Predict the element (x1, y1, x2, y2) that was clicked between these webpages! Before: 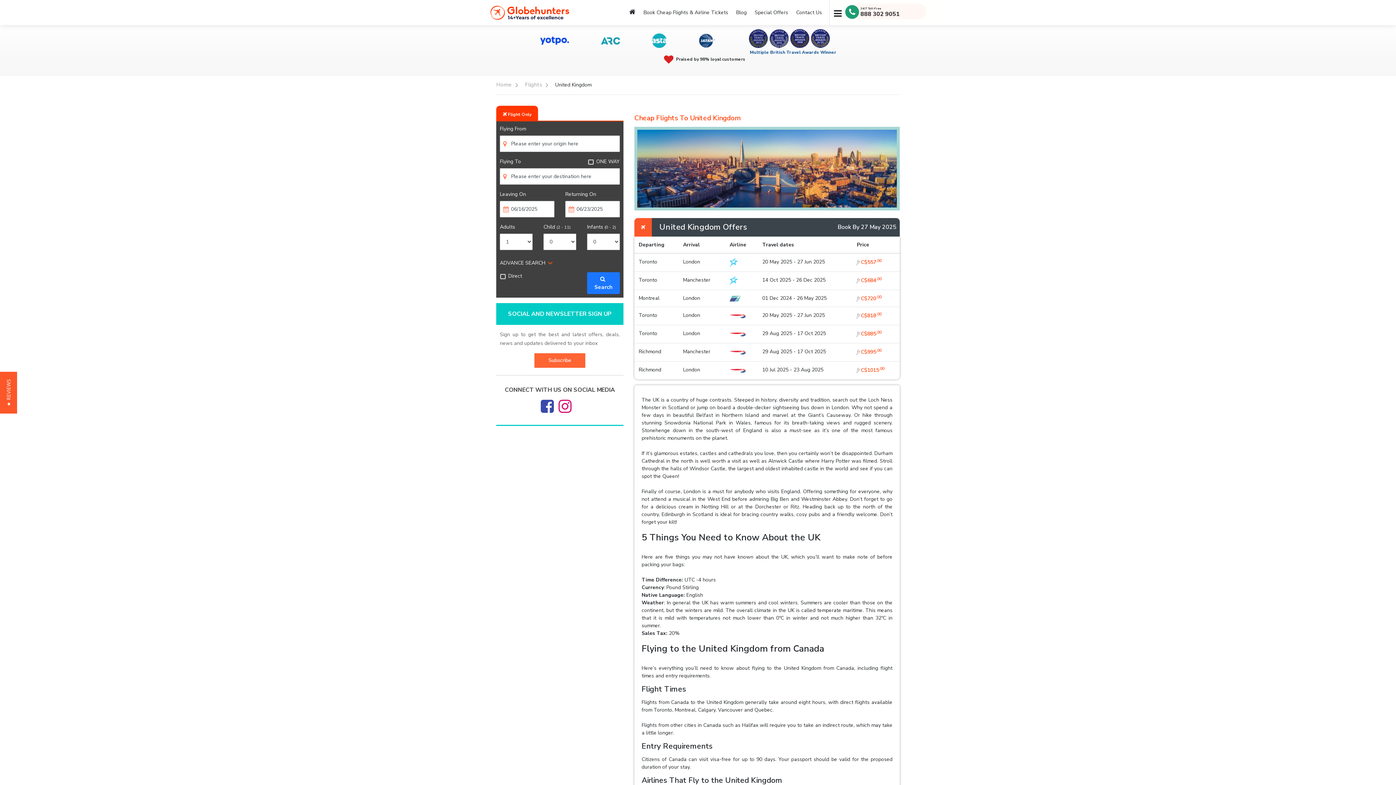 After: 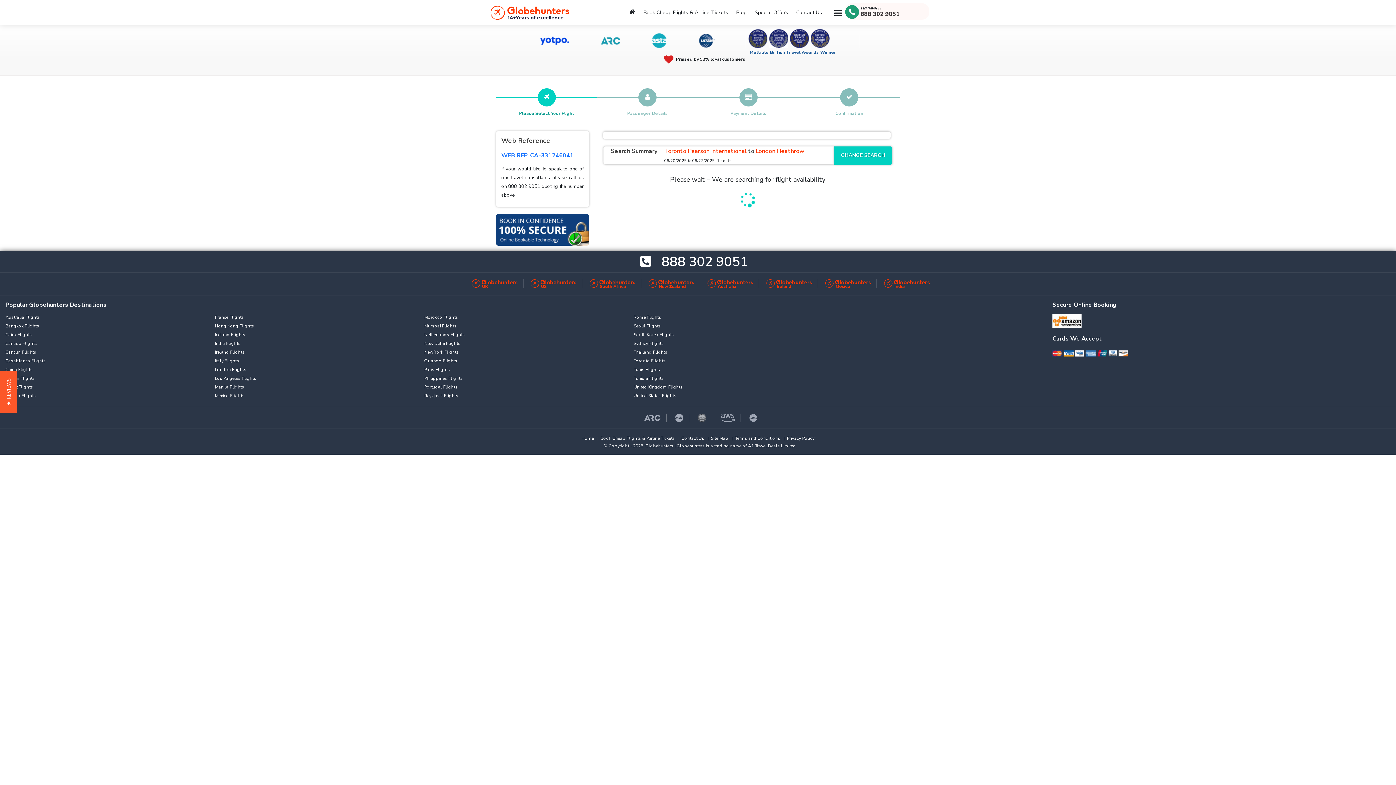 Action: bbox: (857, 312, 881, 319) label: frC$818.00